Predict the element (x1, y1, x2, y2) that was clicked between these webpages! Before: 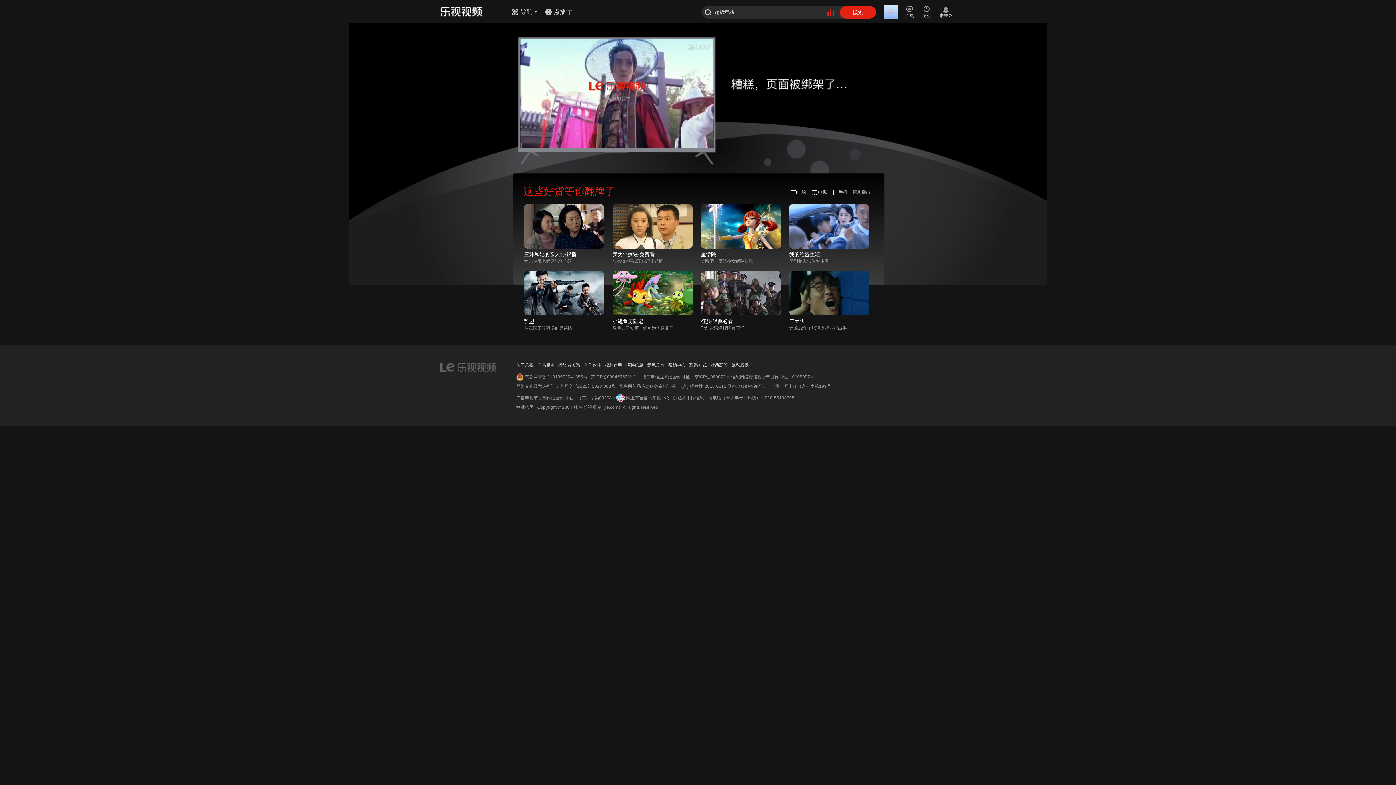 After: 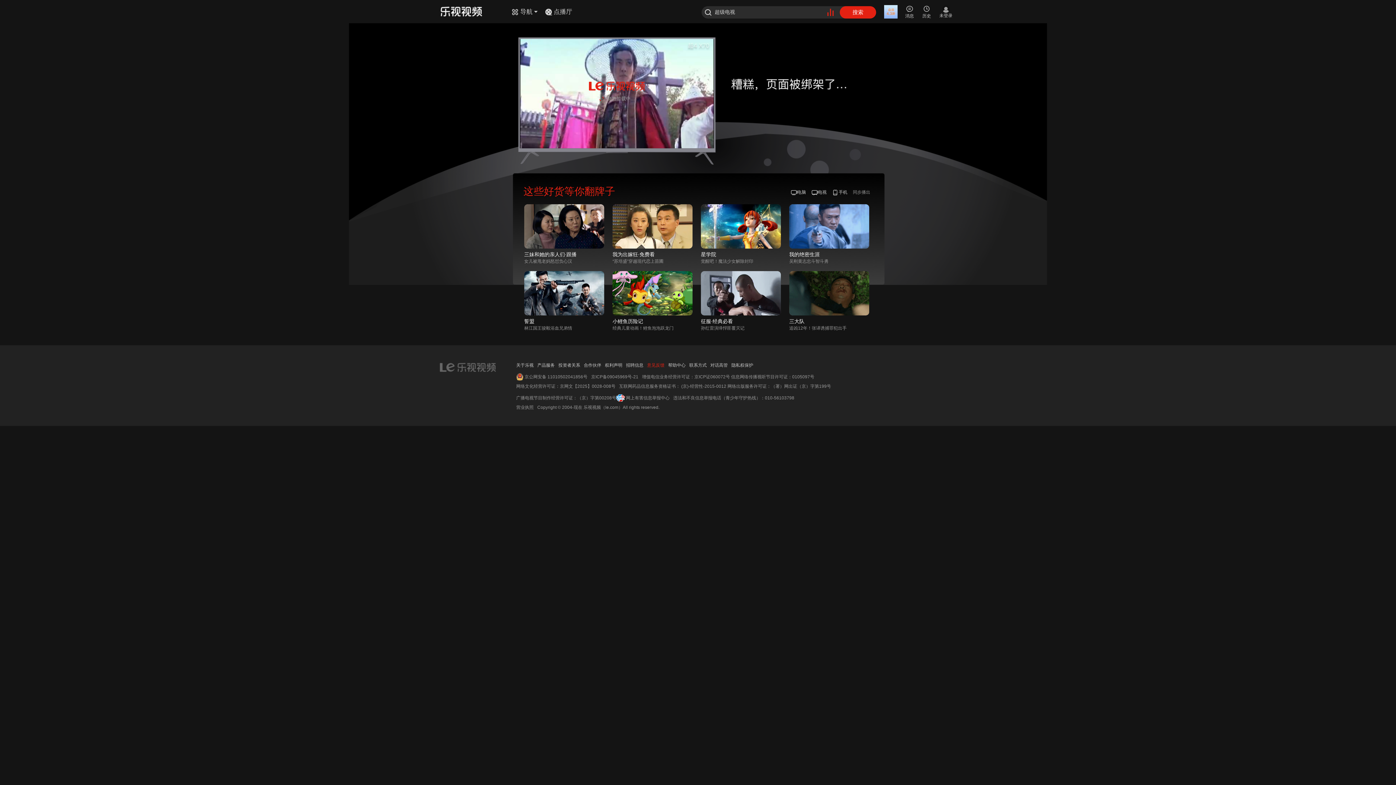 Action: label: 意见反馈 bbox: (647, 362, 664, 368)